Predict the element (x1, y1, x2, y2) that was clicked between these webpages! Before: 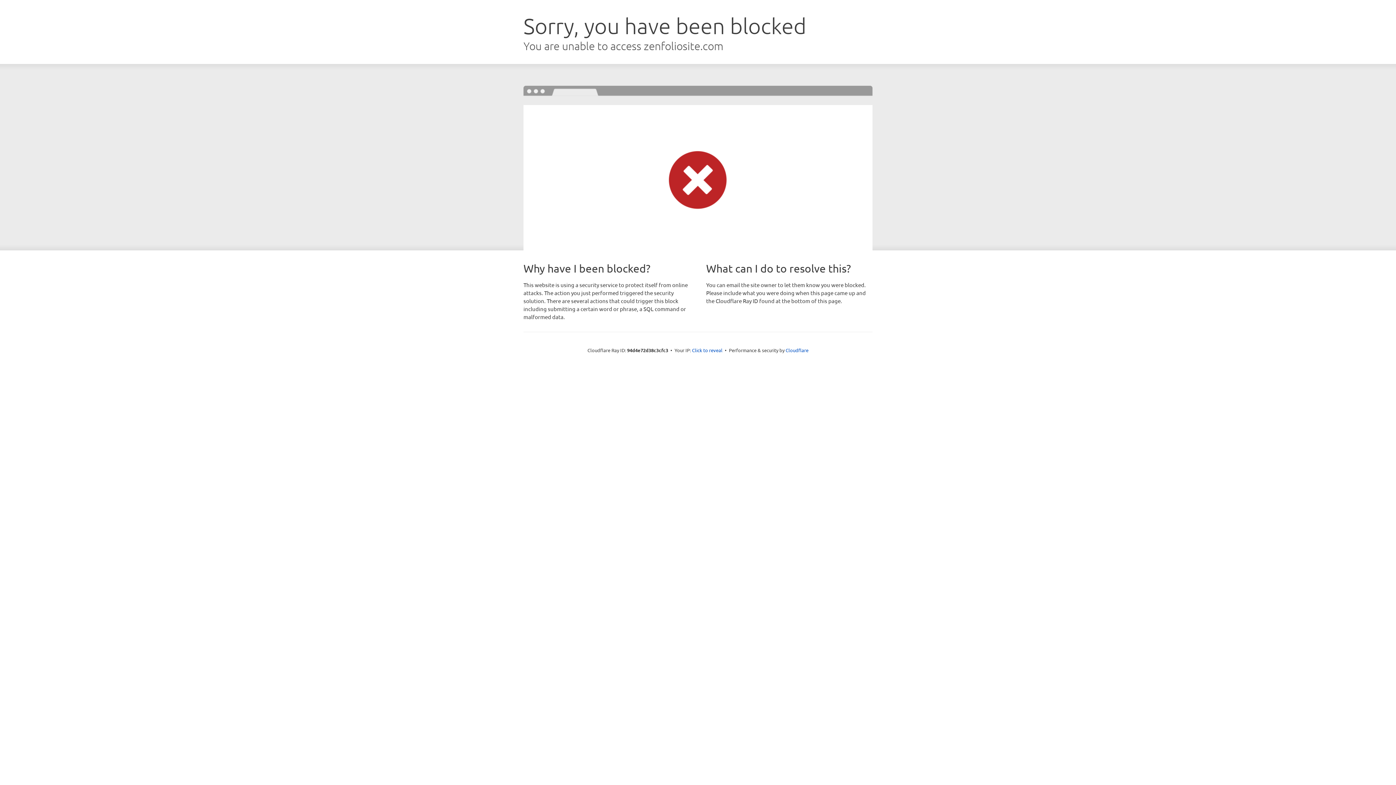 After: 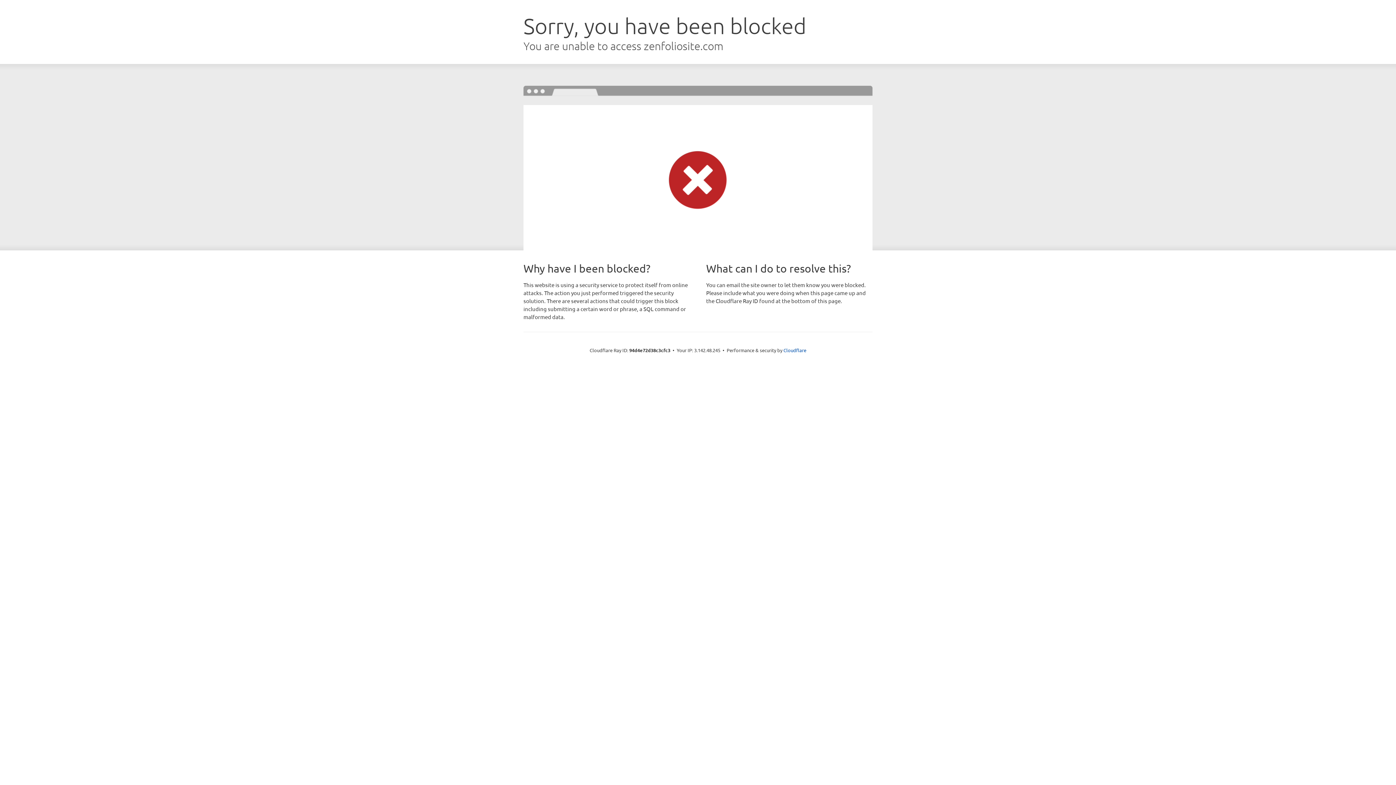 Action: label: Click to reveal bbox: (692, 346, 722, 353)